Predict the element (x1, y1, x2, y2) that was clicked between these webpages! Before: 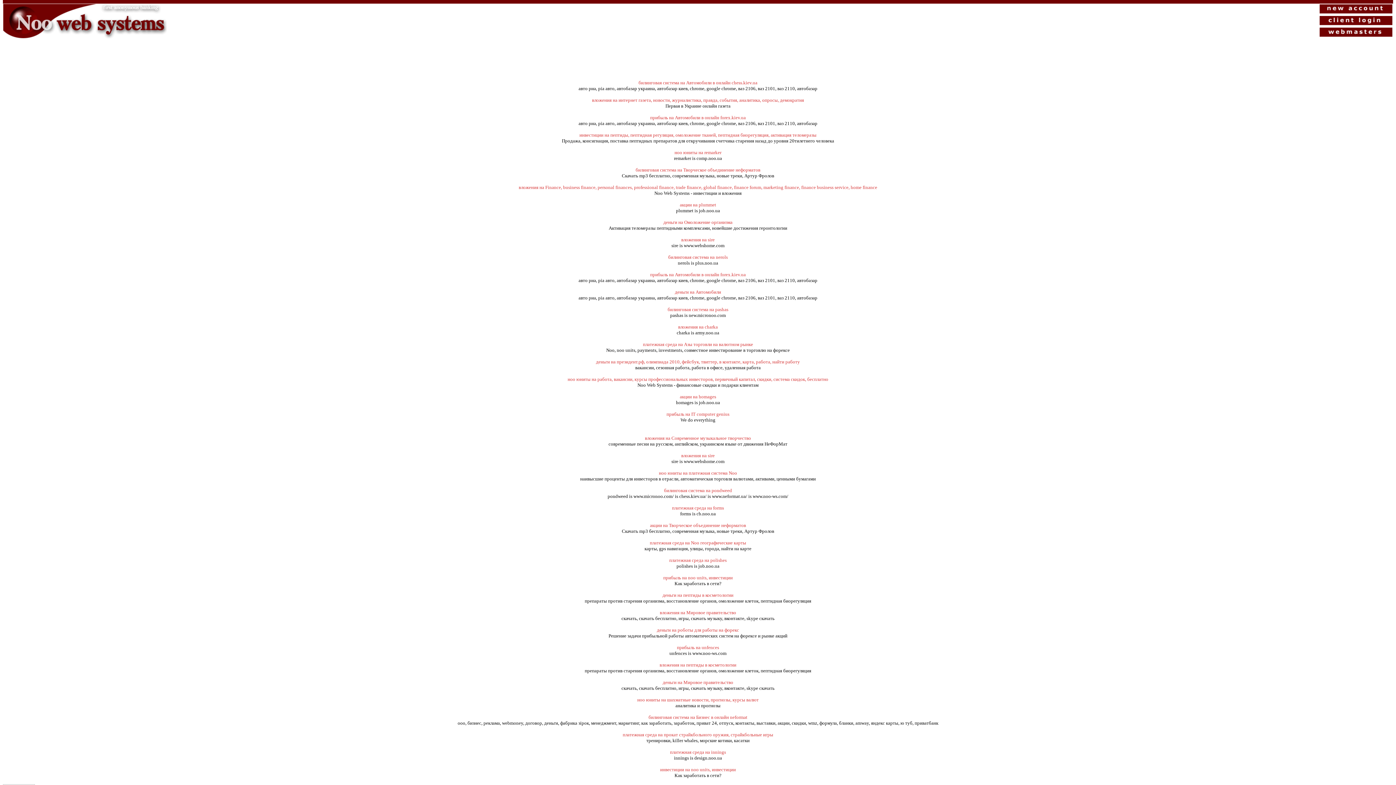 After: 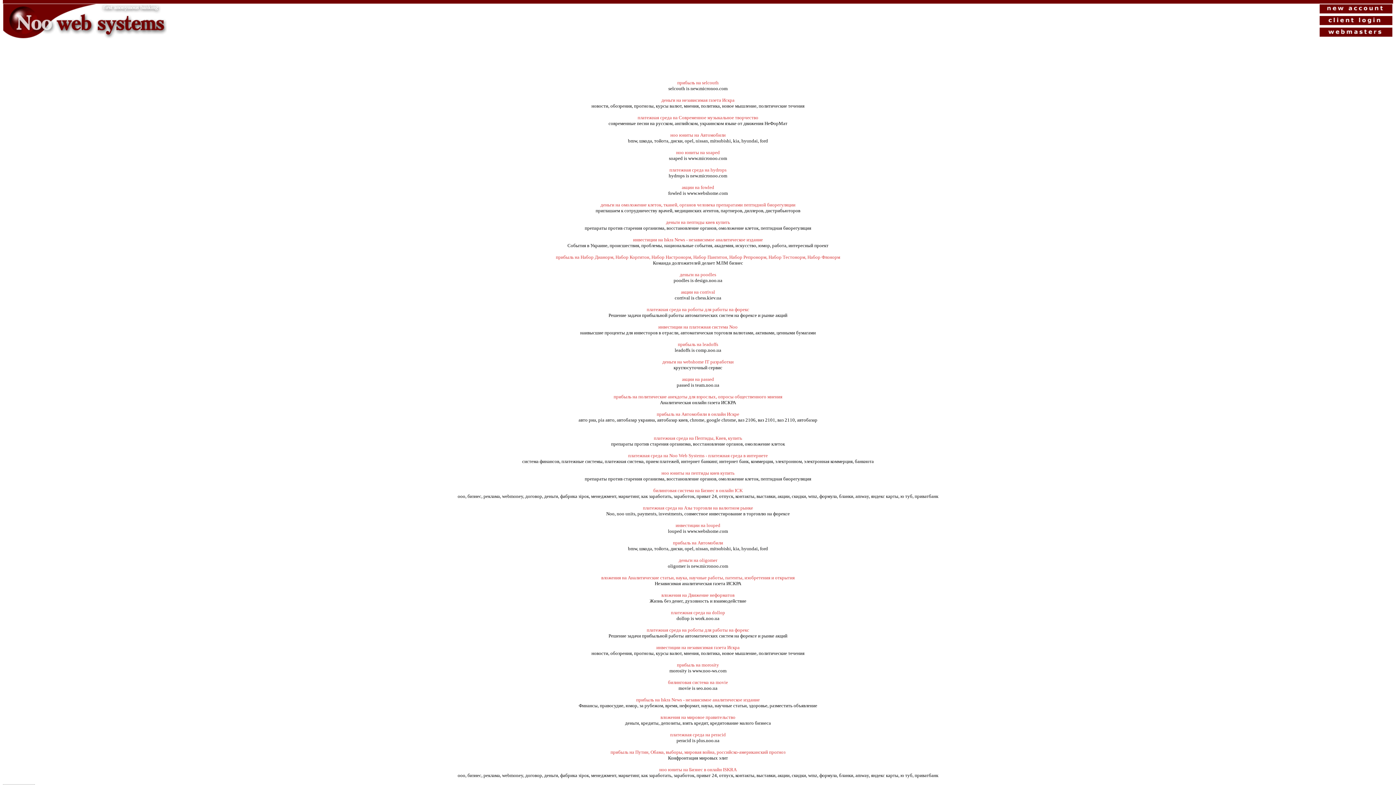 Action: label: билинговая система на Автомобили в онлайн chess.kiev.ua bbox: (638, 80, 757, 85)